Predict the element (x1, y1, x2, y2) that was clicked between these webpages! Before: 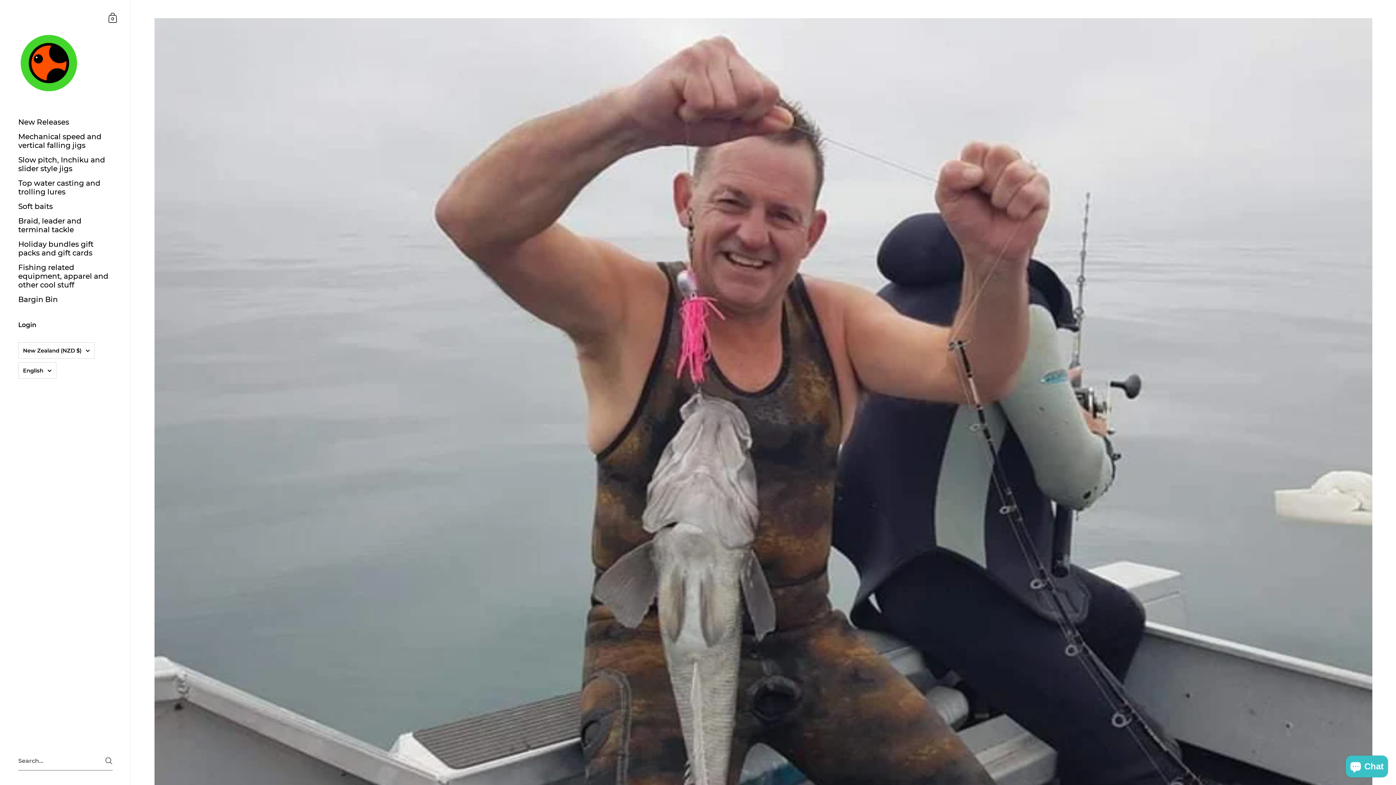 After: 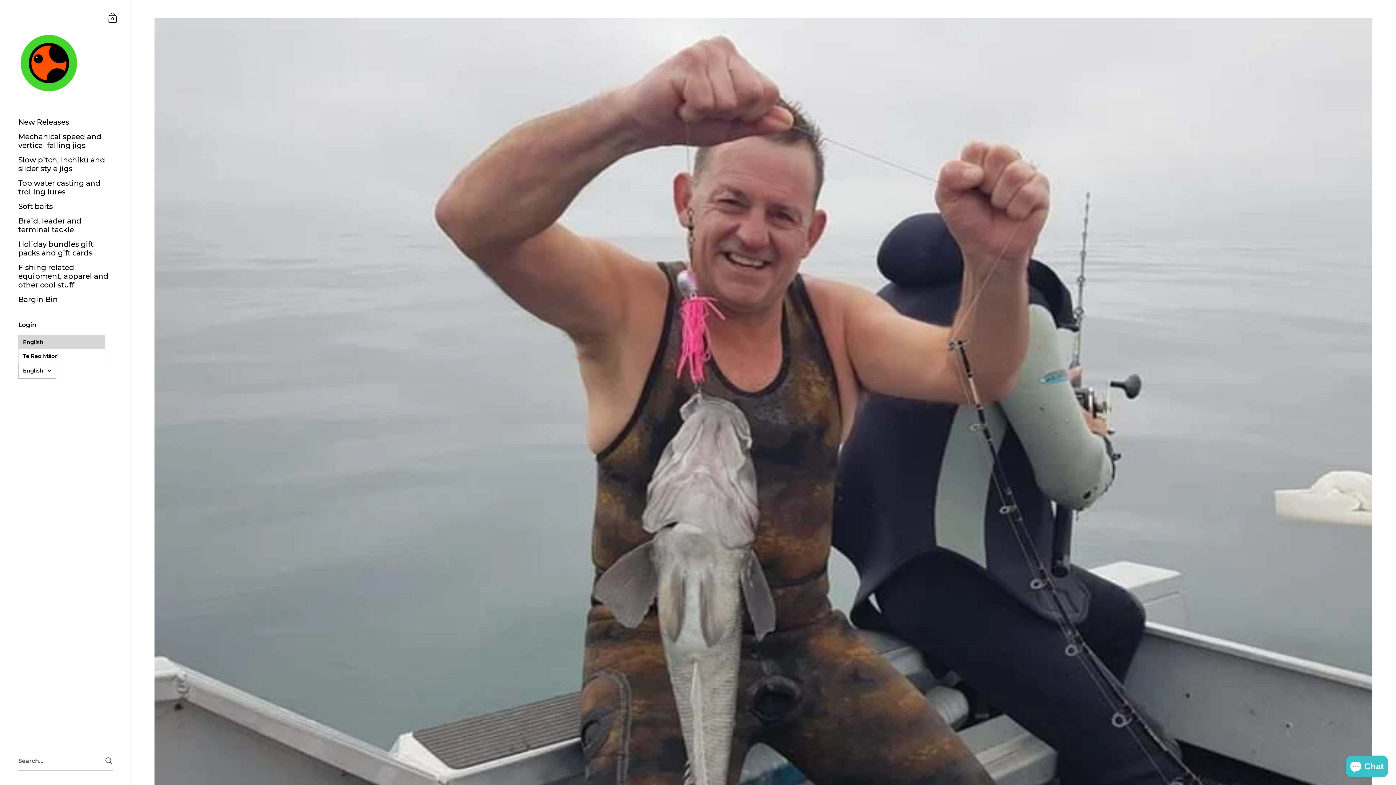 Action: bbox: (18, 362, 56, 378) label: English